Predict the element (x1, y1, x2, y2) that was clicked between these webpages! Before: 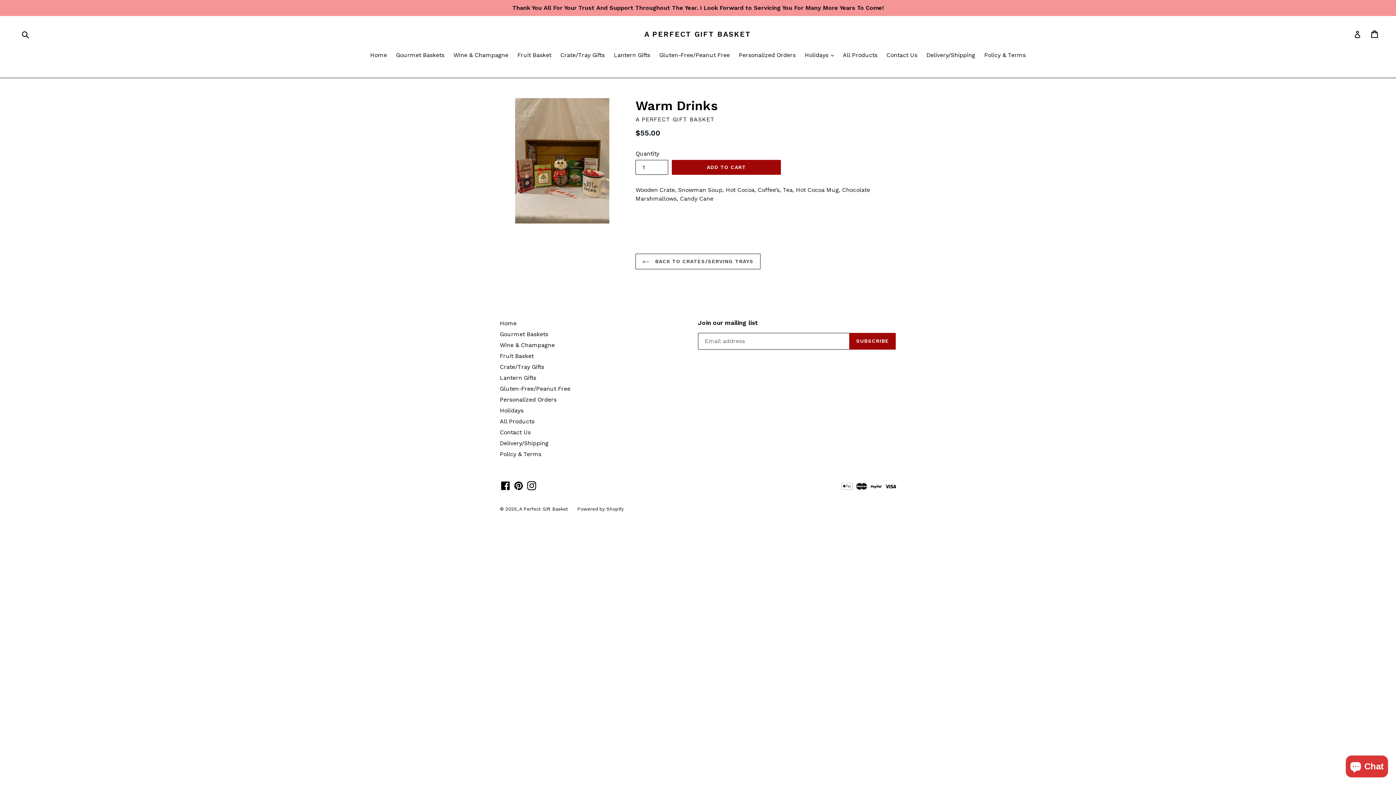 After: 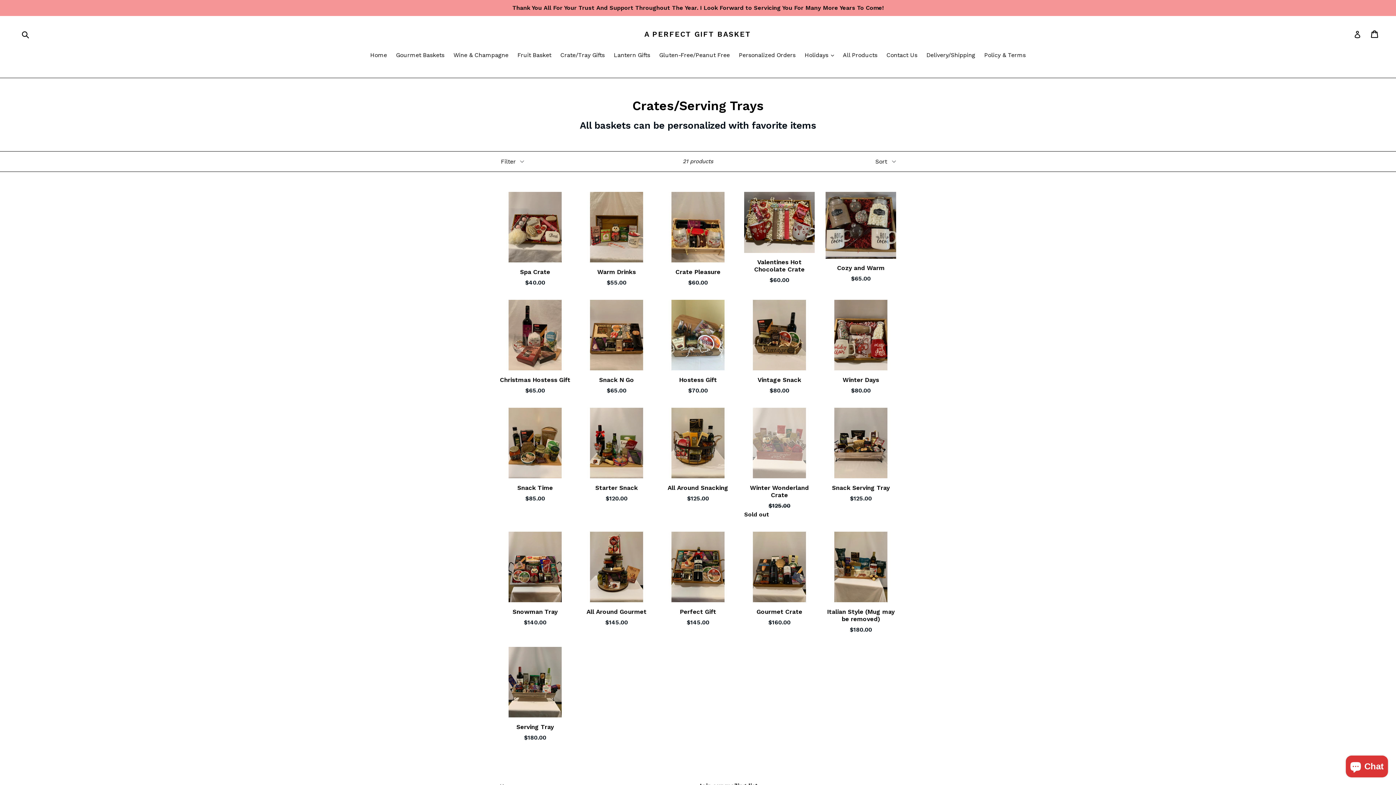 Action: bbox: (556, 50, 608, 60) label: Crate/Tray Gifts